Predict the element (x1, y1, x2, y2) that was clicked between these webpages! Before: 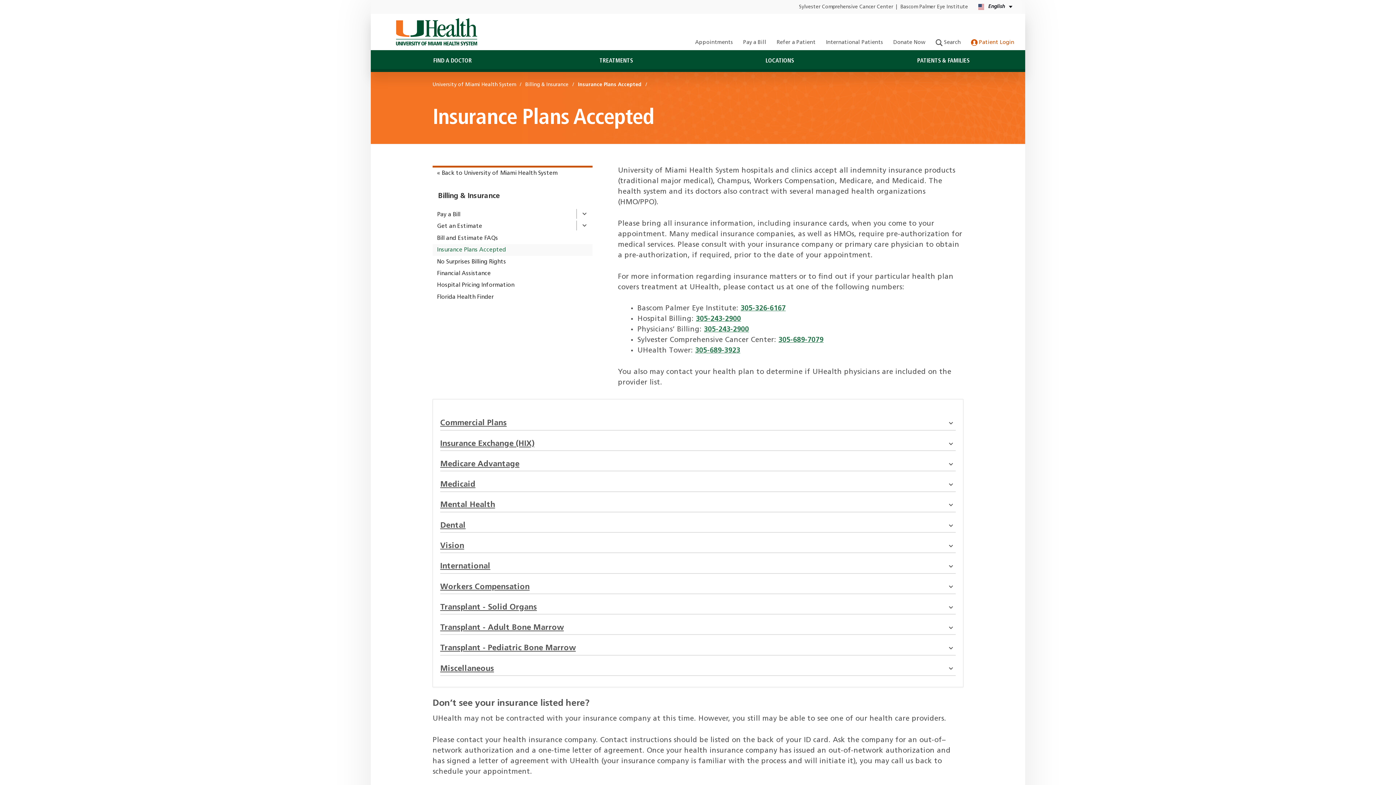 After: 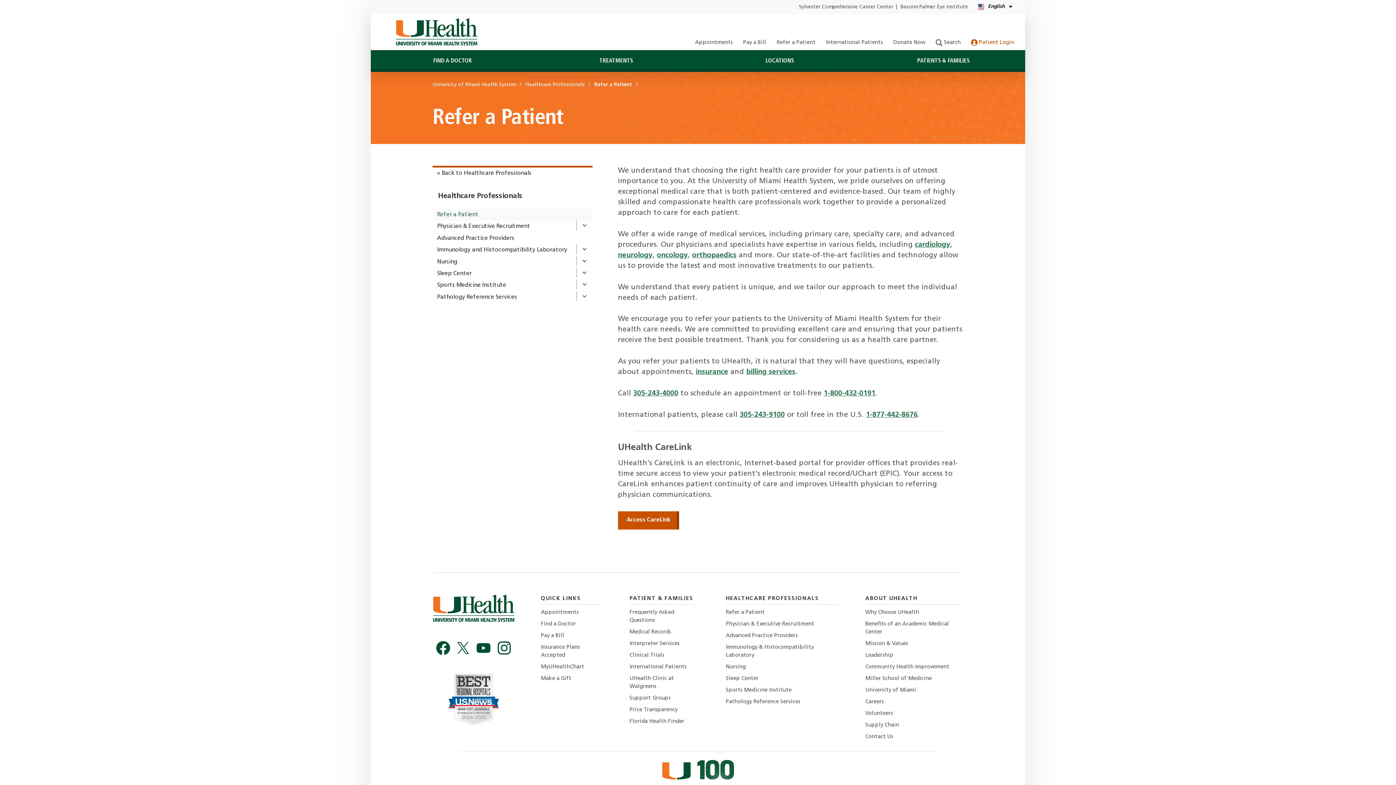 Action: label: Refer a Patient bbox: (776, 39, 815, 45)